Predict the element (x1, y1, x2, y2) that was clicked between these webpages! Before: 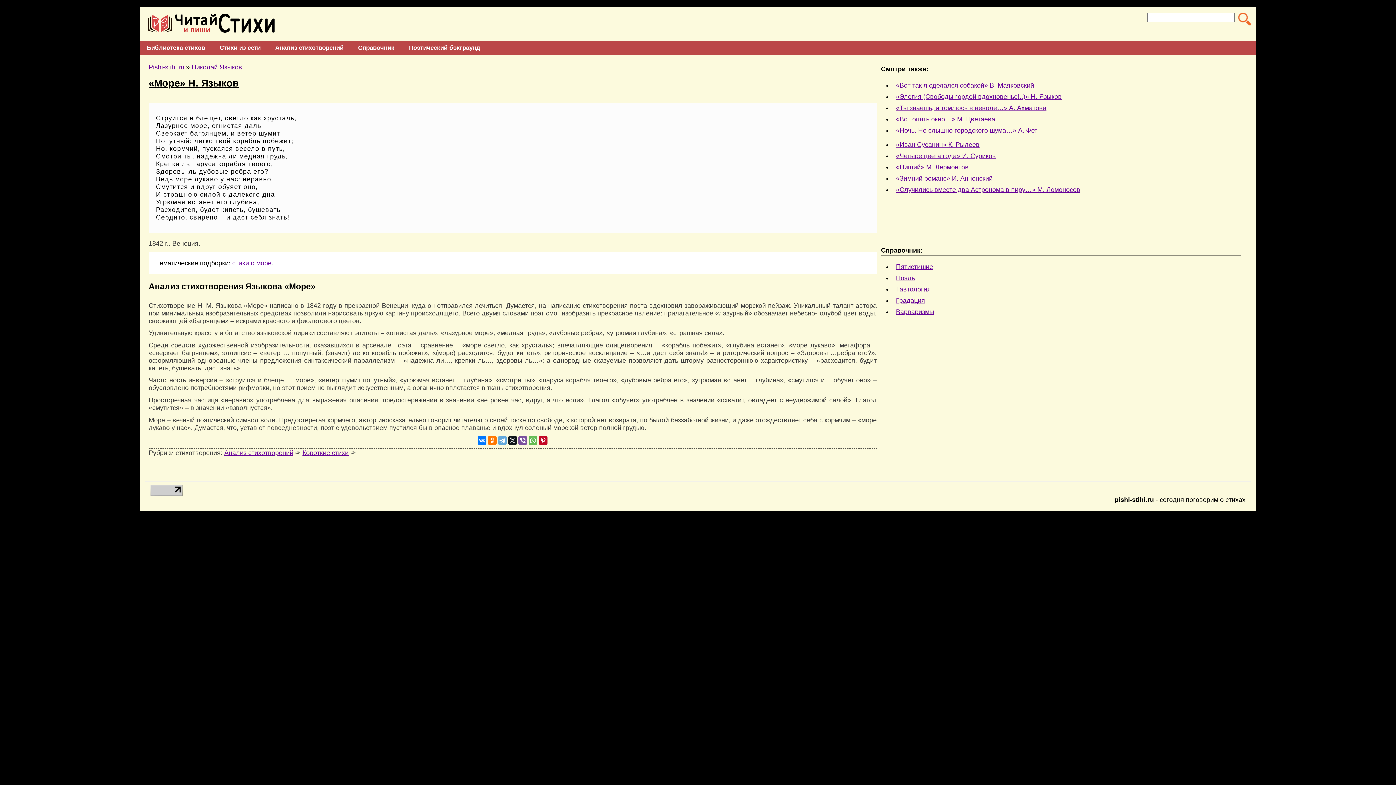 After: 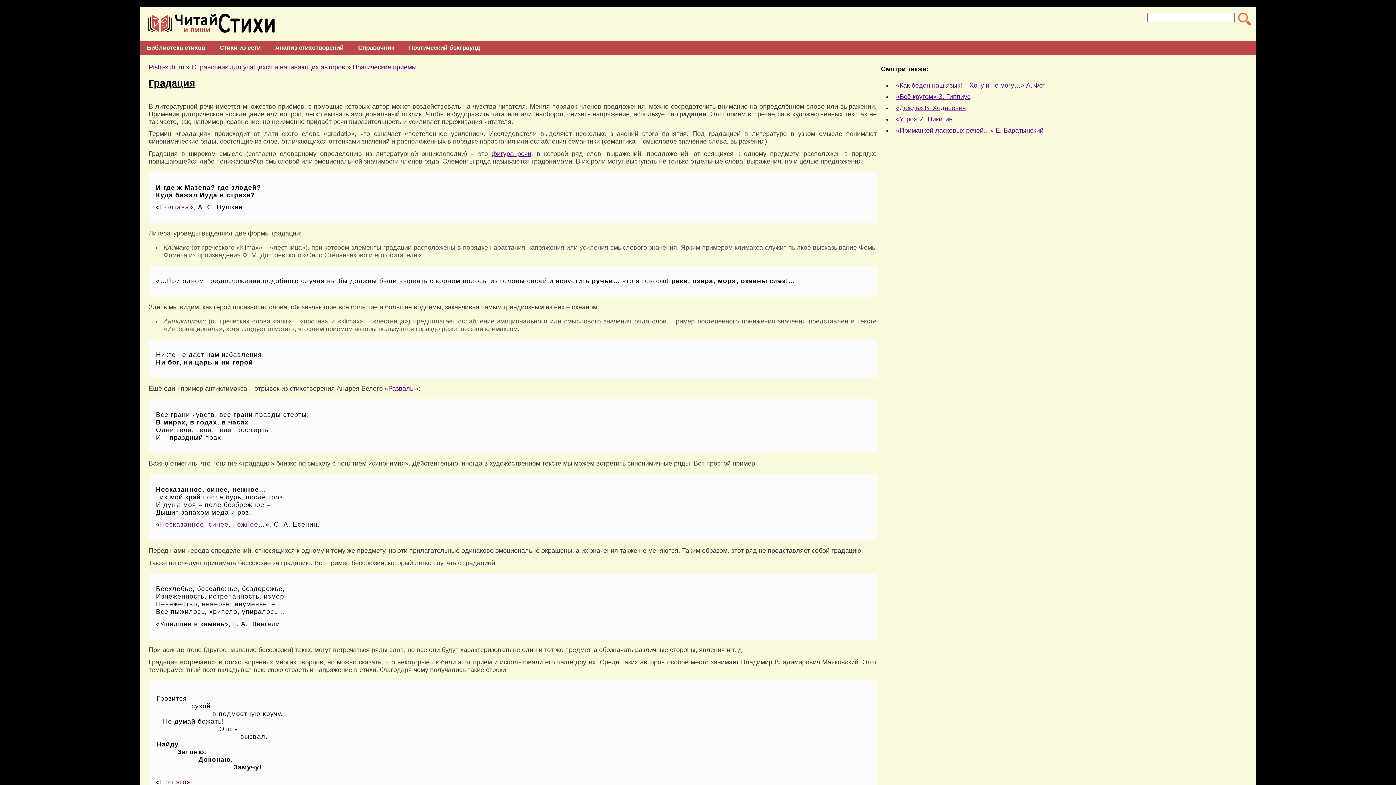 Action: label: Градация bbox: (896, 296, 925, 304)